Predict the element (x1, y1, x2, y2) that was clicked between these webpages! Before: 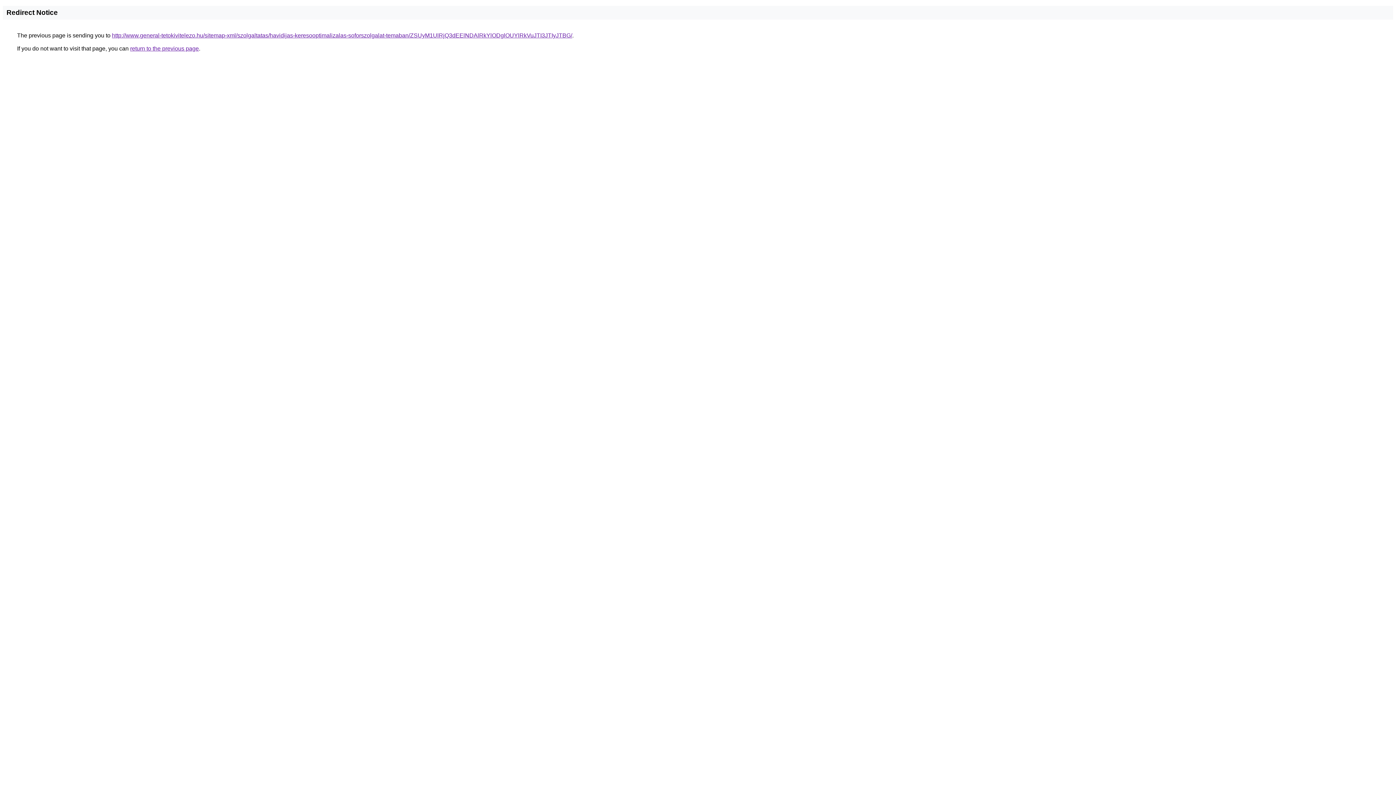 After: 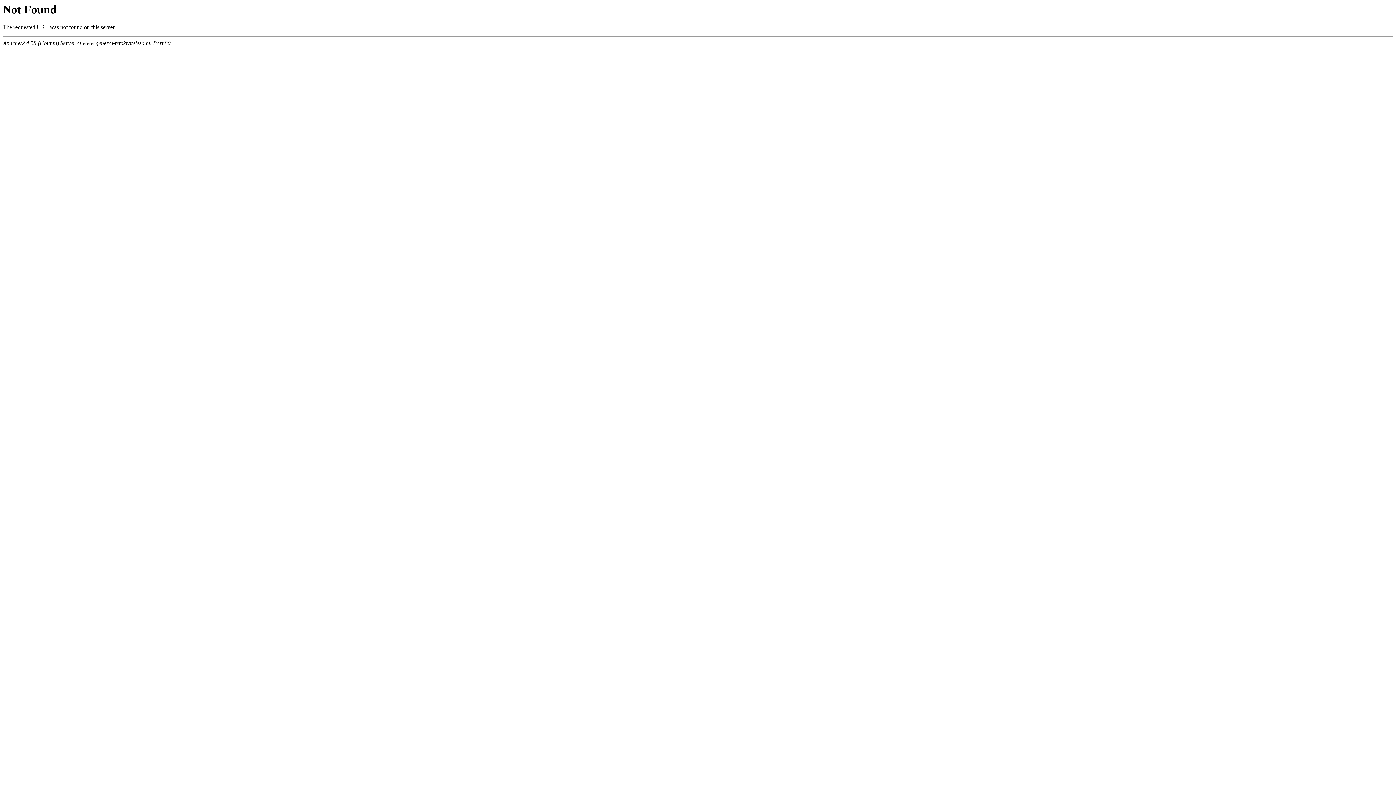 Action: label: http://www.general-tetokivitelezo.hu/sitemap-xml/szolgaltatas/havidijas-keresooptimalizalas-soforszolgalat-temaban/ZSUyM1UlRjQ3dEElNDAlRkYlODglOUYlRkVuJTI3JTIyJTBG/ bbox: (112, 32, 572, 38)